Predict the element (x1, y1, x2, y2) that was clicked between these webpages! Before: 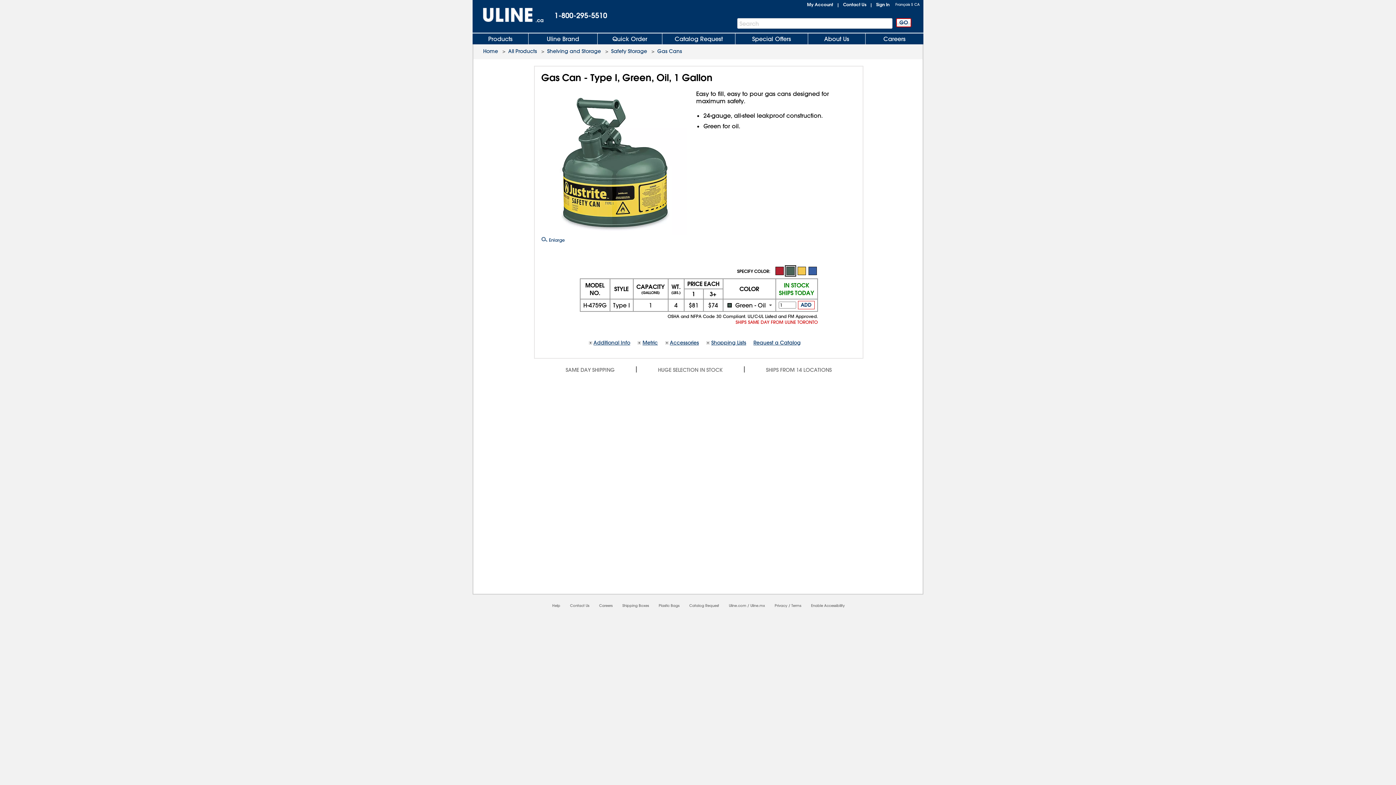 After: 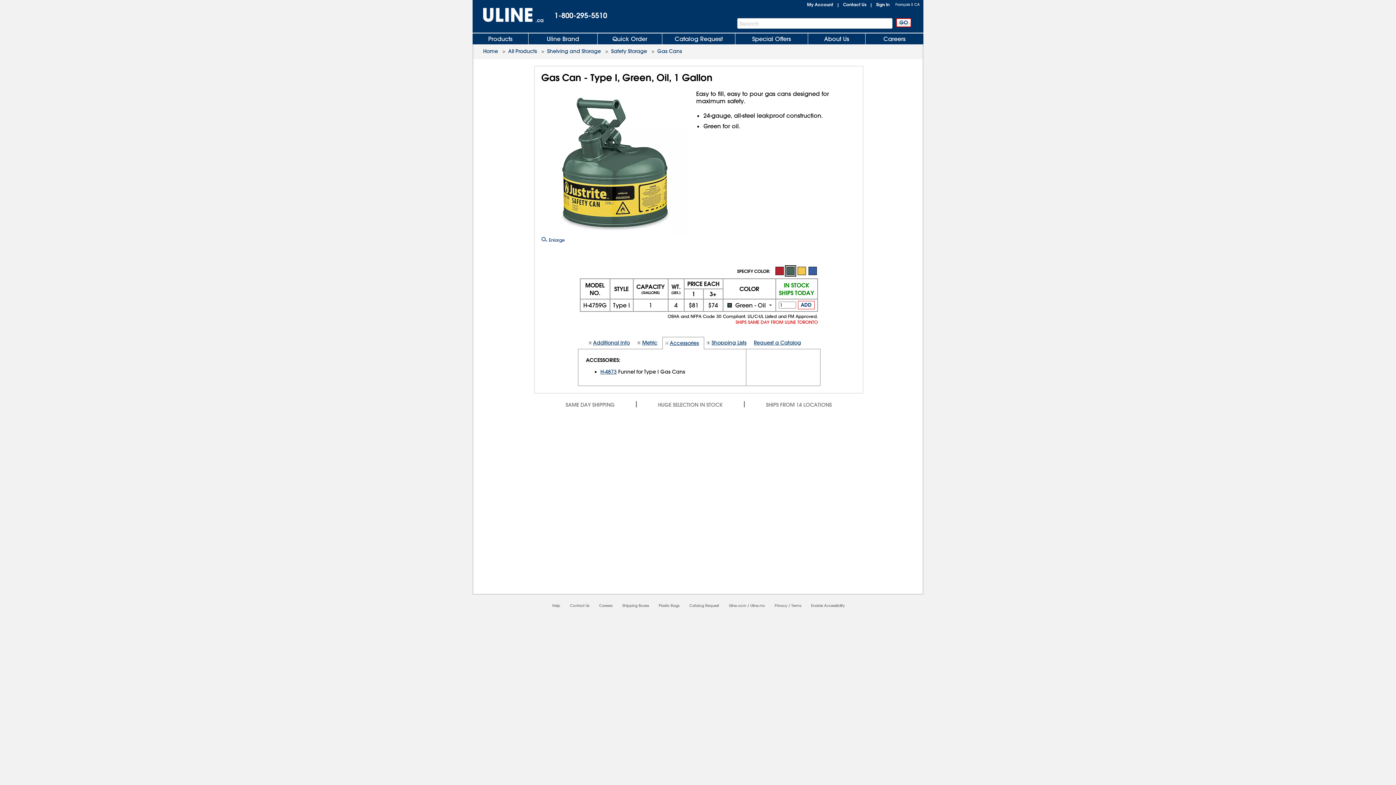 Action: label:  Accessories bbox: (662, 337, 703, 349)